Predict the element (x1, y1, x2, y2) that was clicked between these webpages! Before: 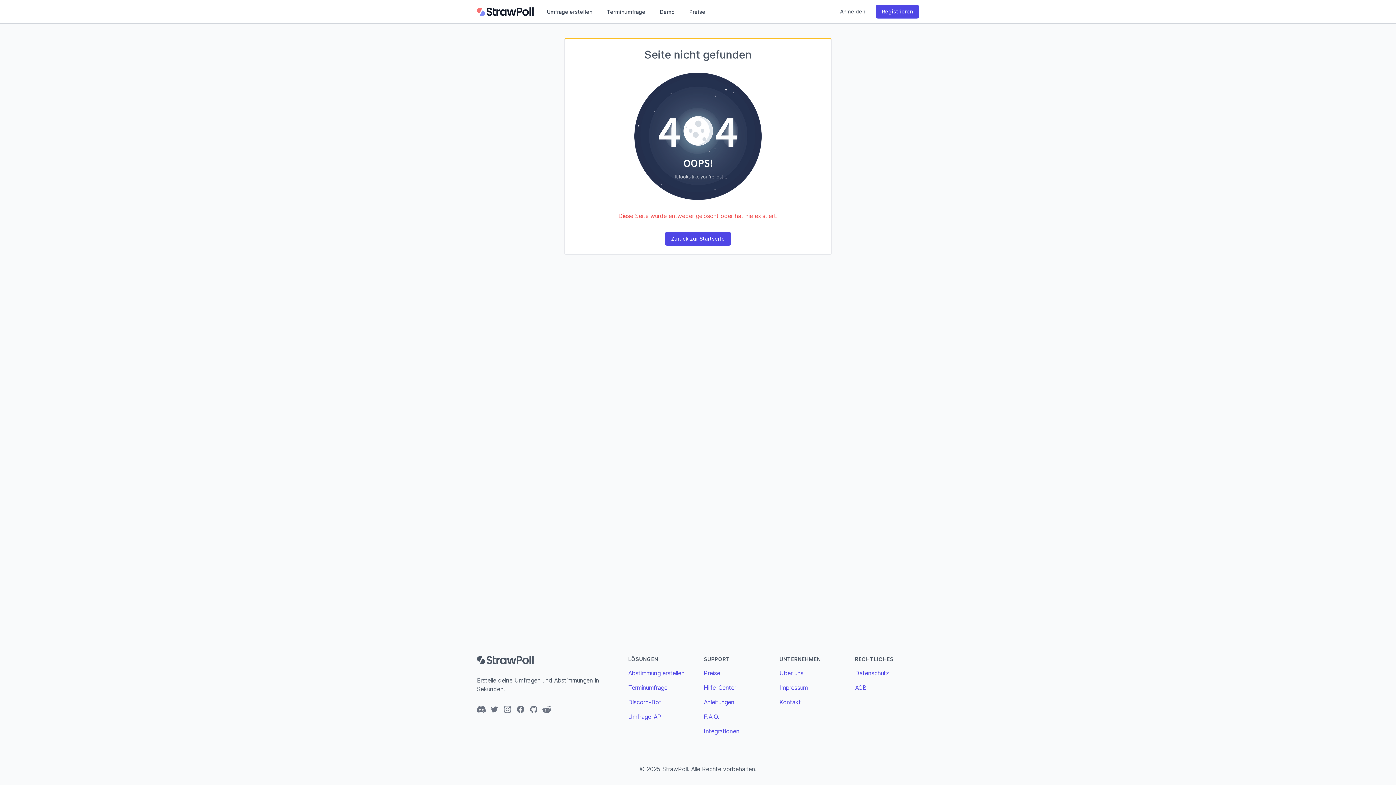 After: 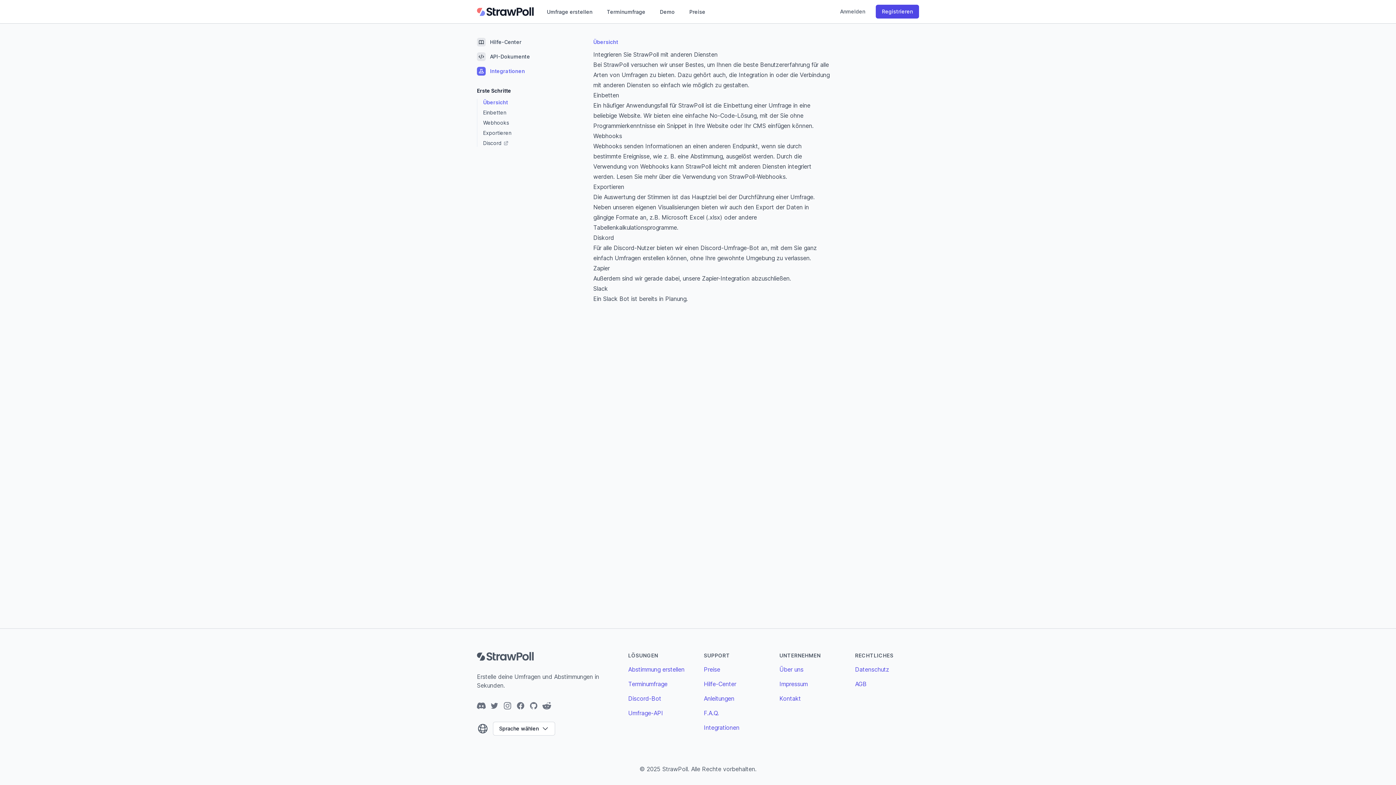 Action: label: Integrationen bbox: (704, 728, 739, 735)